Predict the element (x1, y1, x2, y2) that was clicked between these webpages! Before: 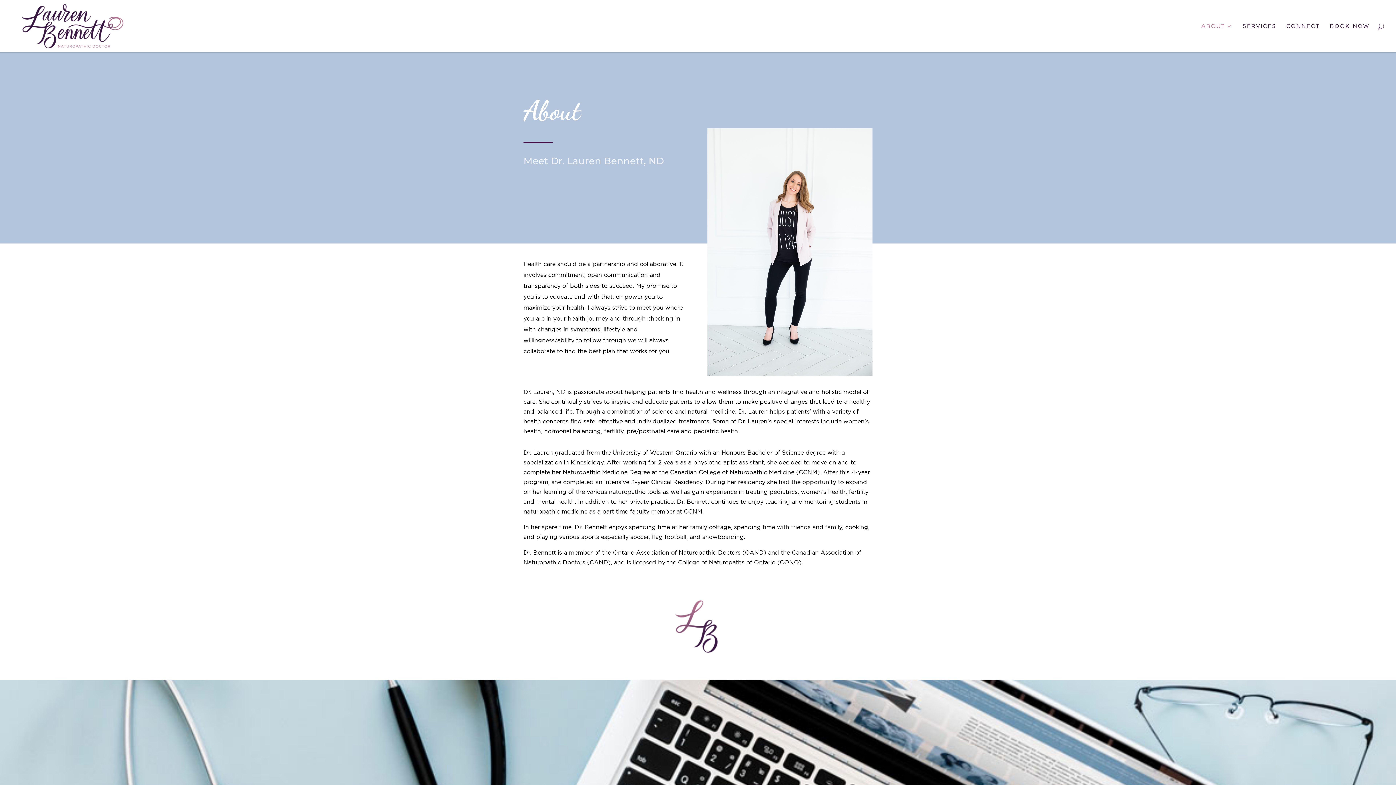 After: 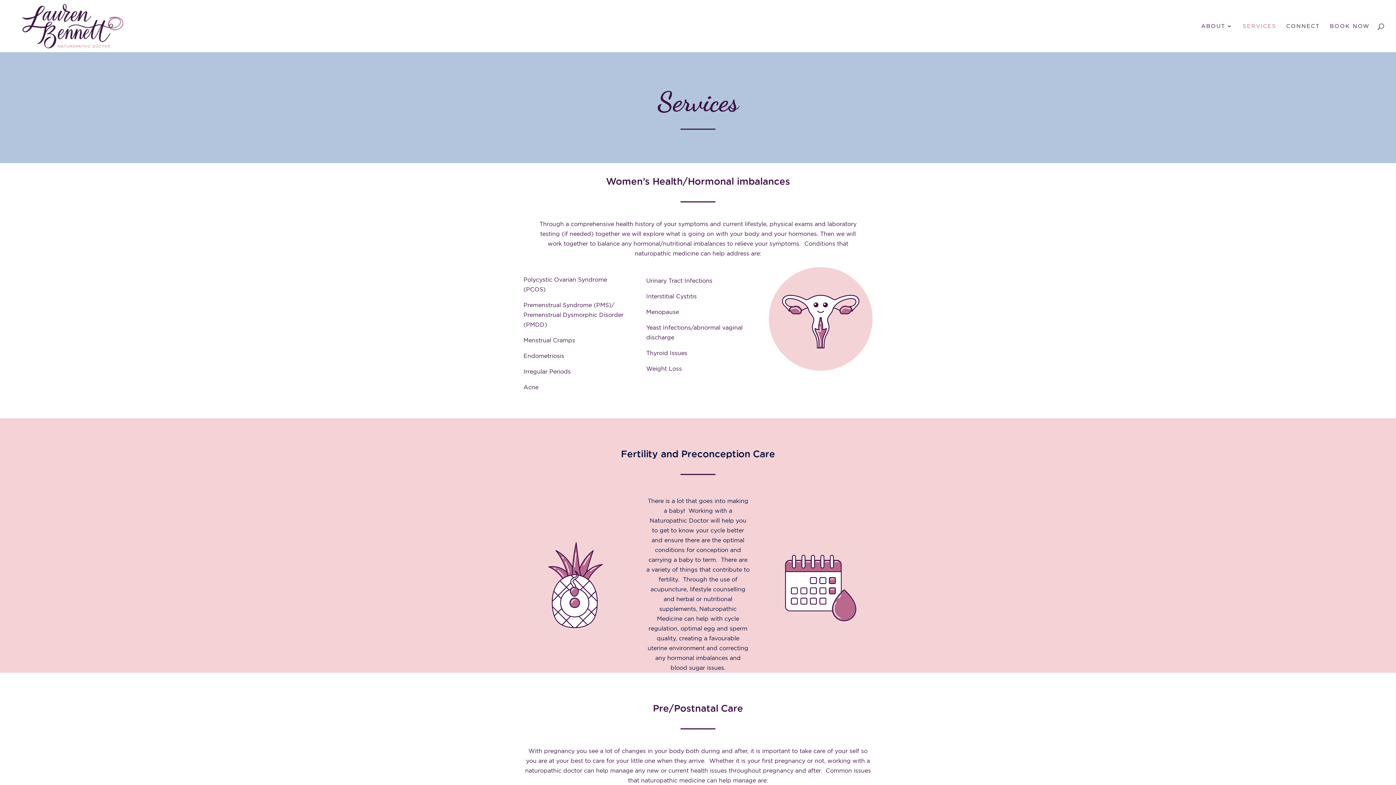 Action: bbox: (1242, 23, 1276, 52) label: SERVICES